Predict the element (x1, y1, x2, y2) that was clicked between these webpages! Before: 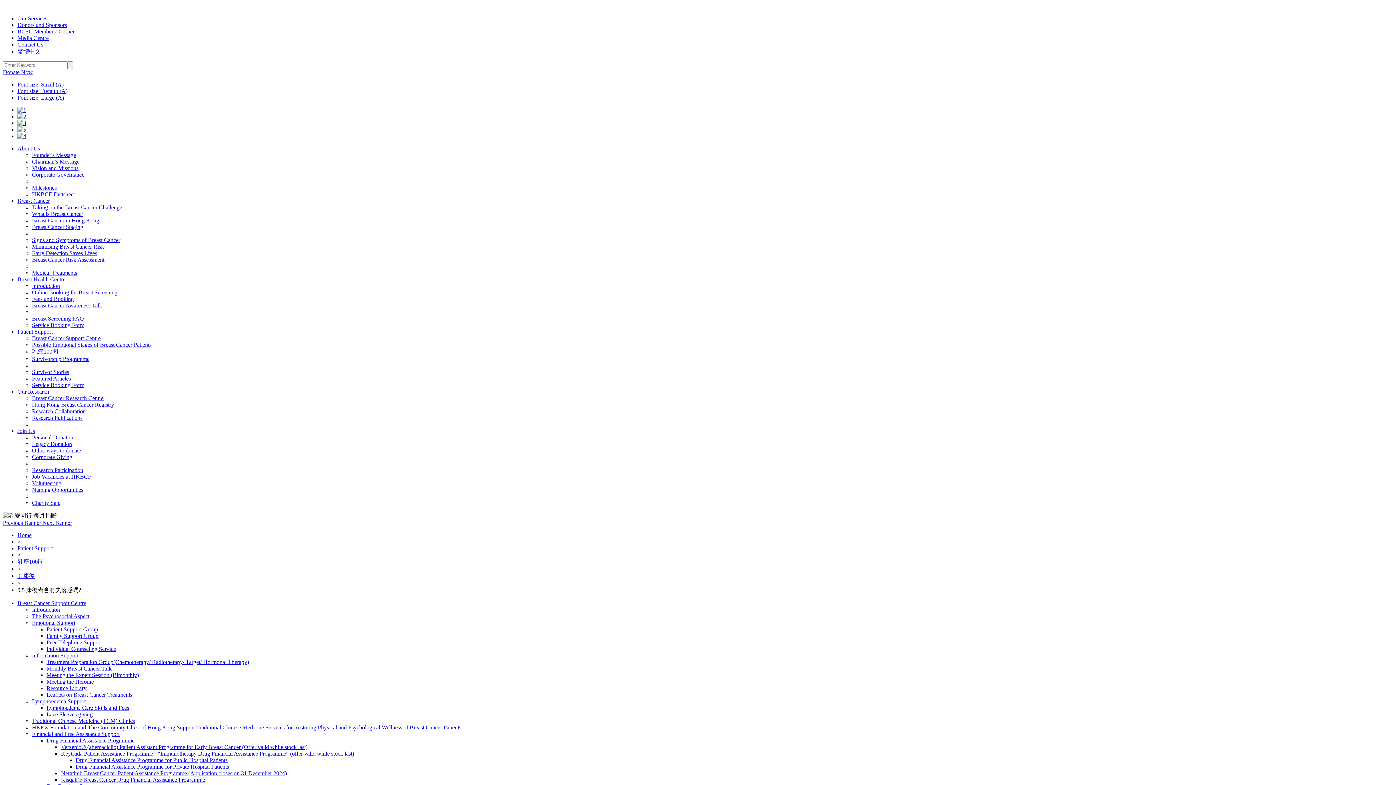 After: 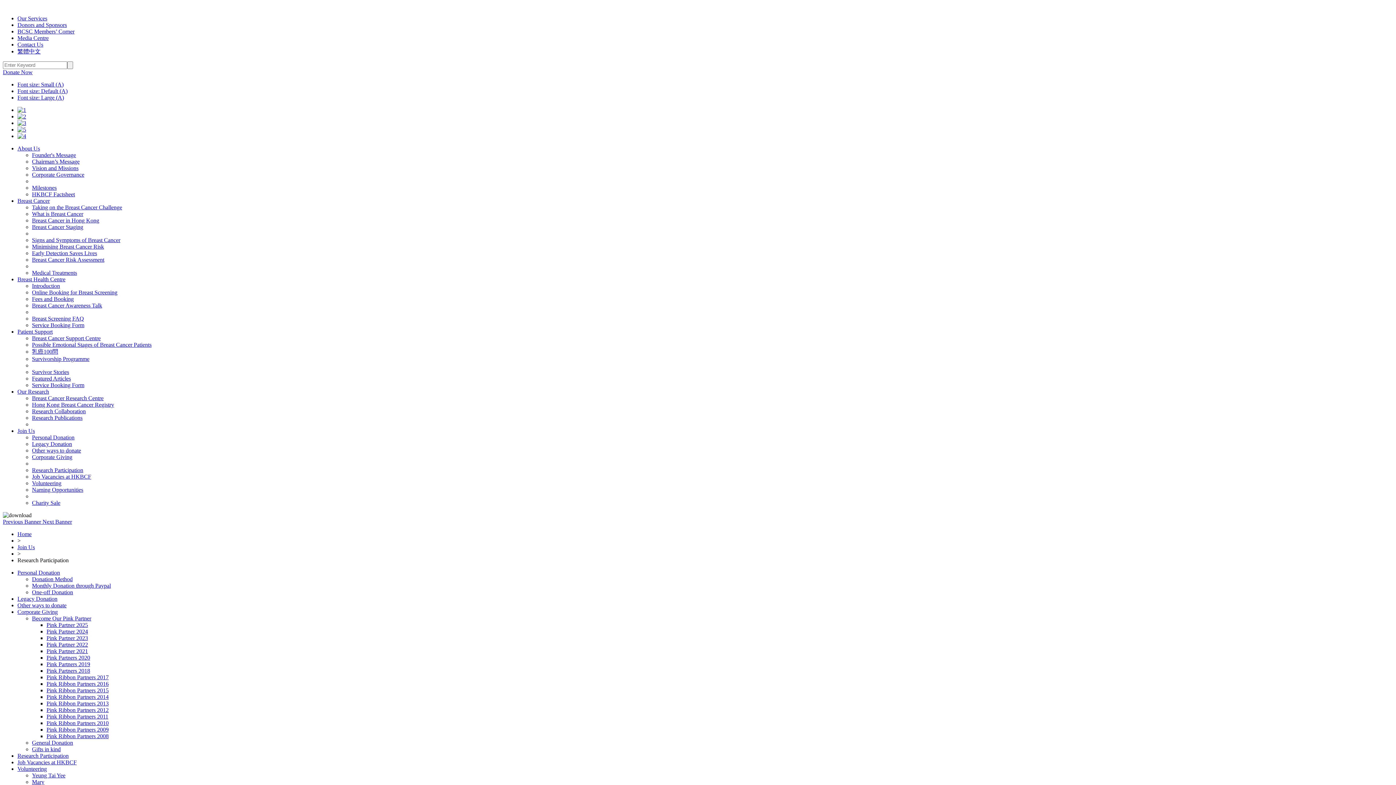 Action: bbox: (32, 467, 83, 473) label: Research Participation